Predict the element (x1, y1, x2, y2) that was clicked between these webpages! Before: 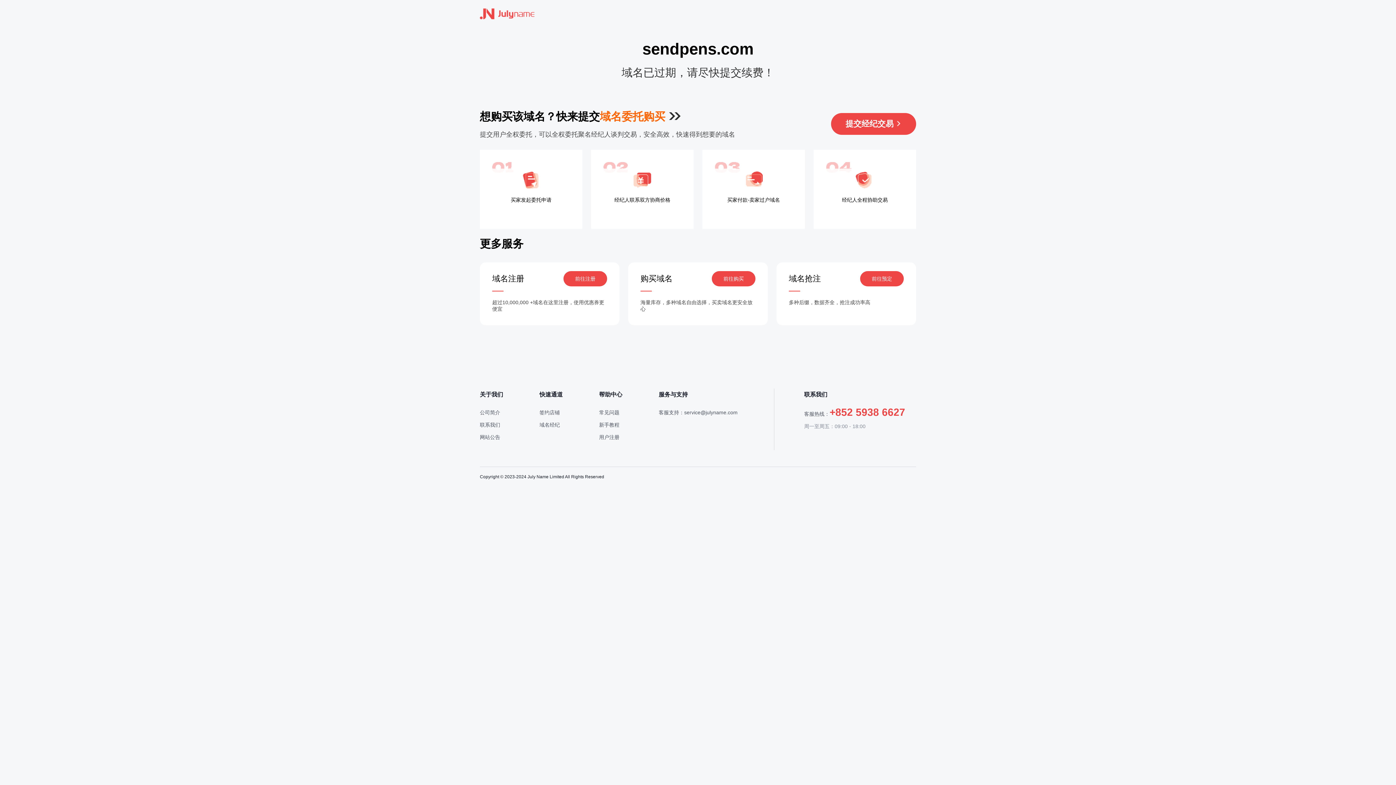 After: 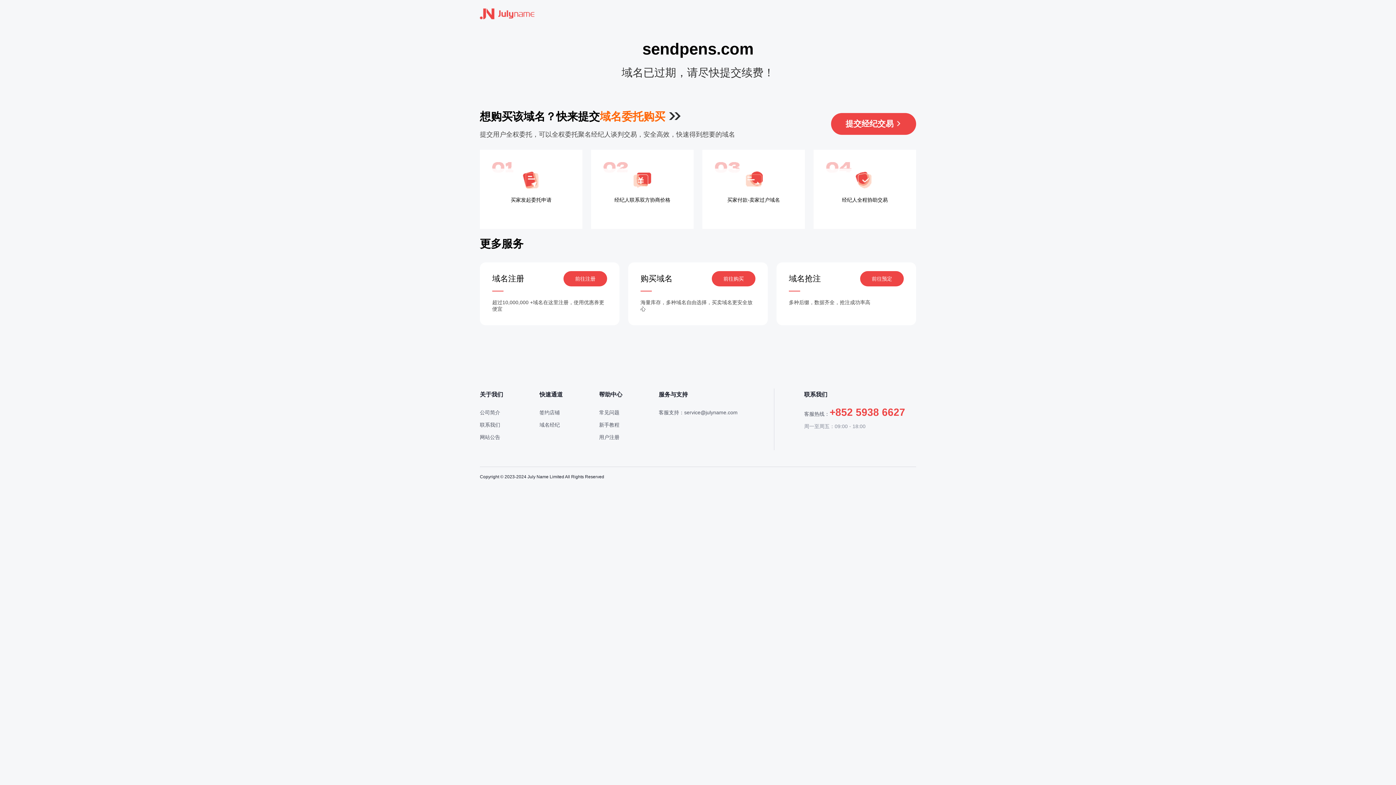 Action: bbox: (480, 7, 534, 20)